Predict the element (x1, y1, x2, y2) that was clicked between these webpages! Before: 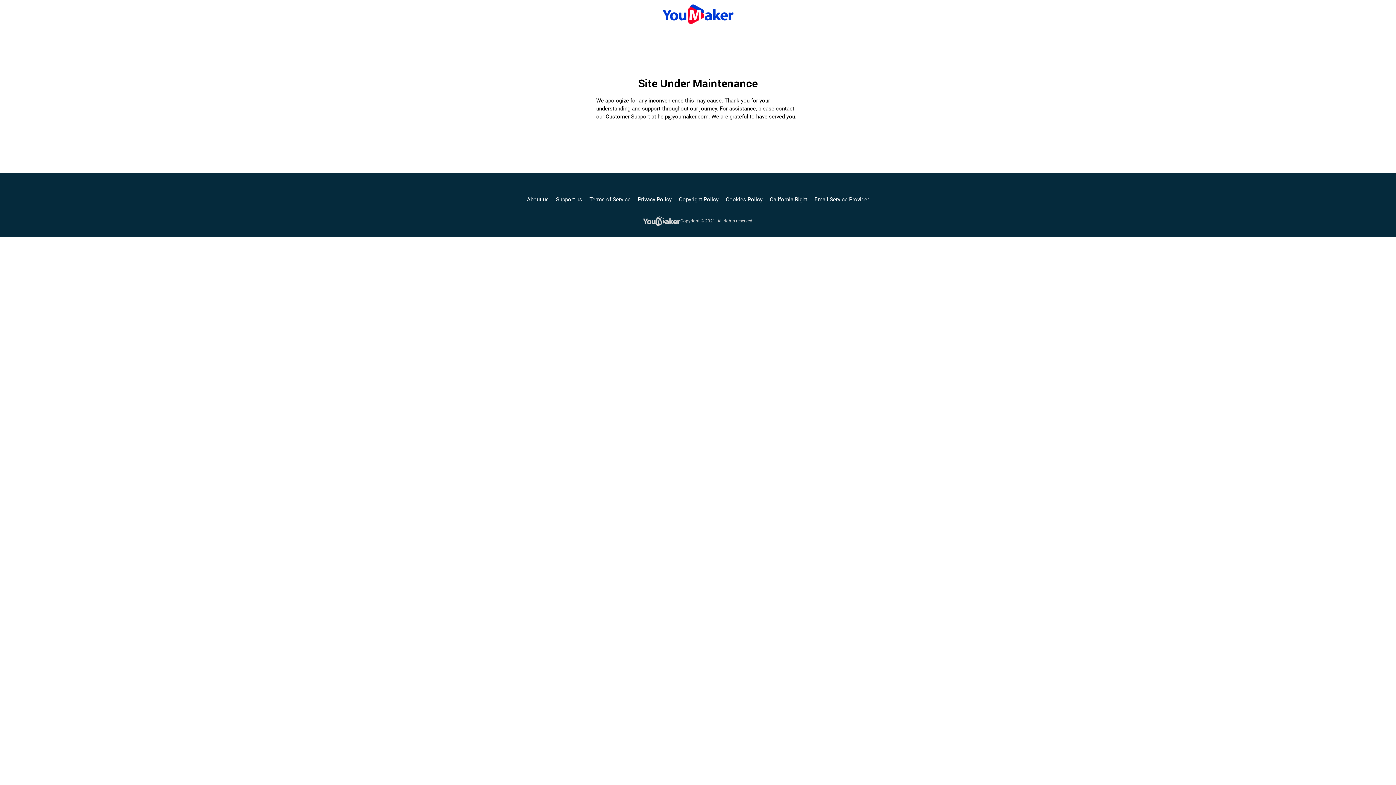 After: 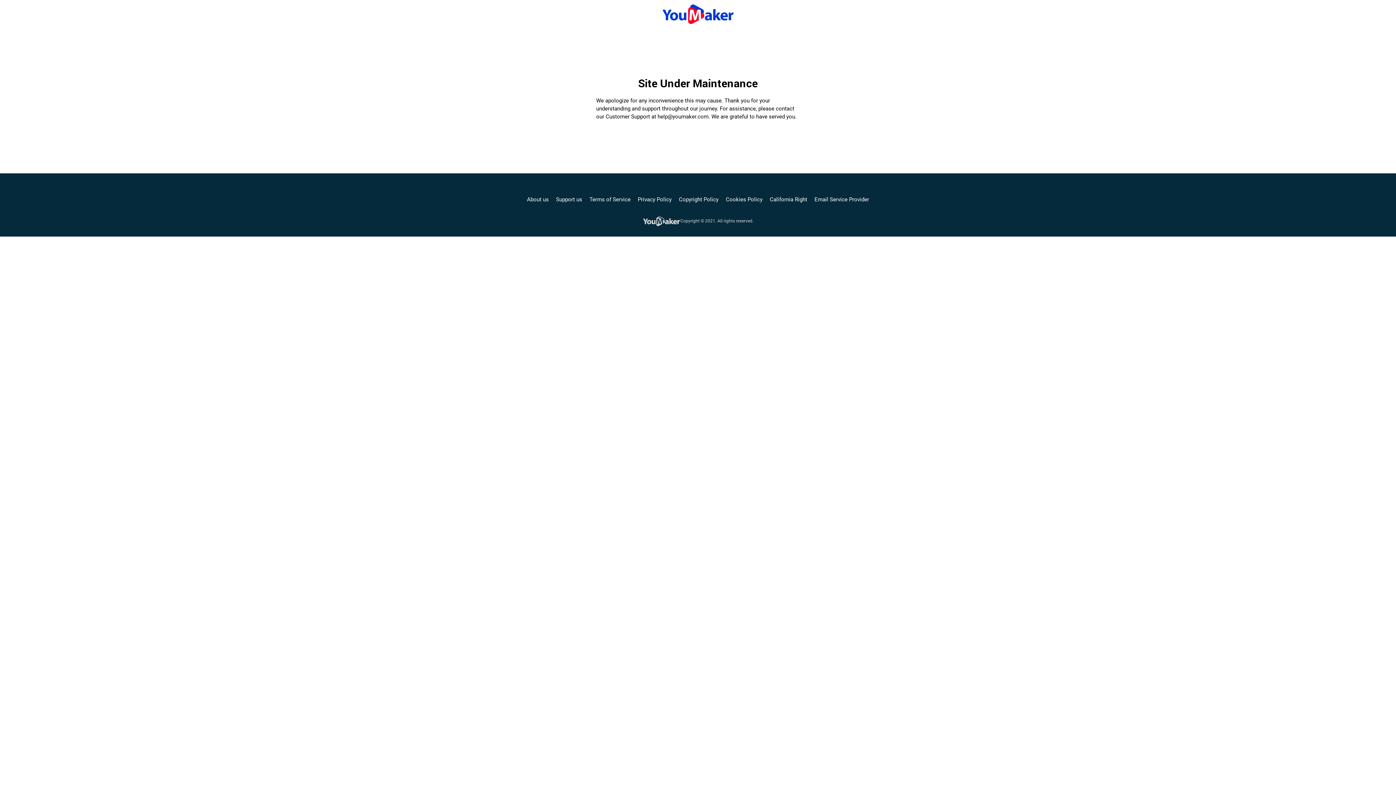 Action: label: Email Service Provider bbox: (814, 195, 869, 203)